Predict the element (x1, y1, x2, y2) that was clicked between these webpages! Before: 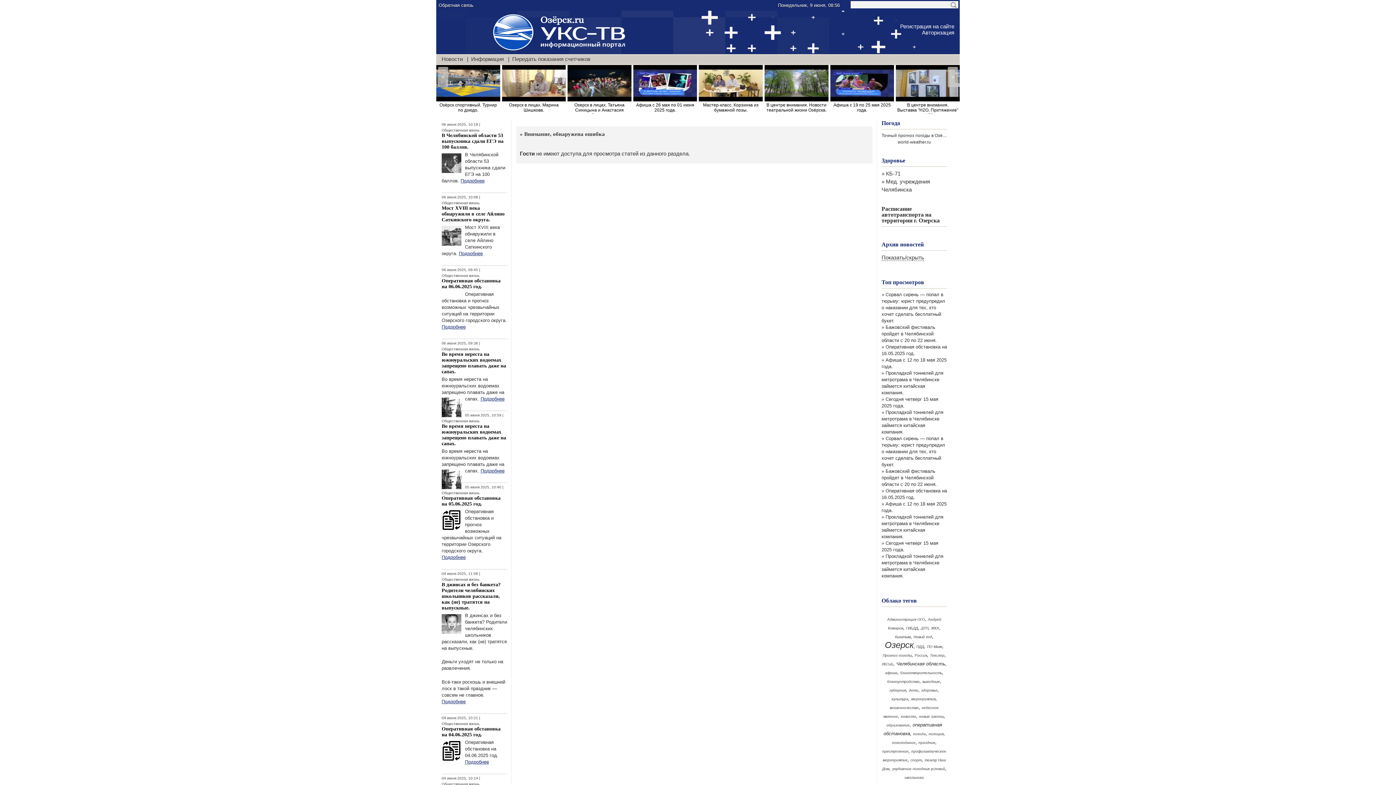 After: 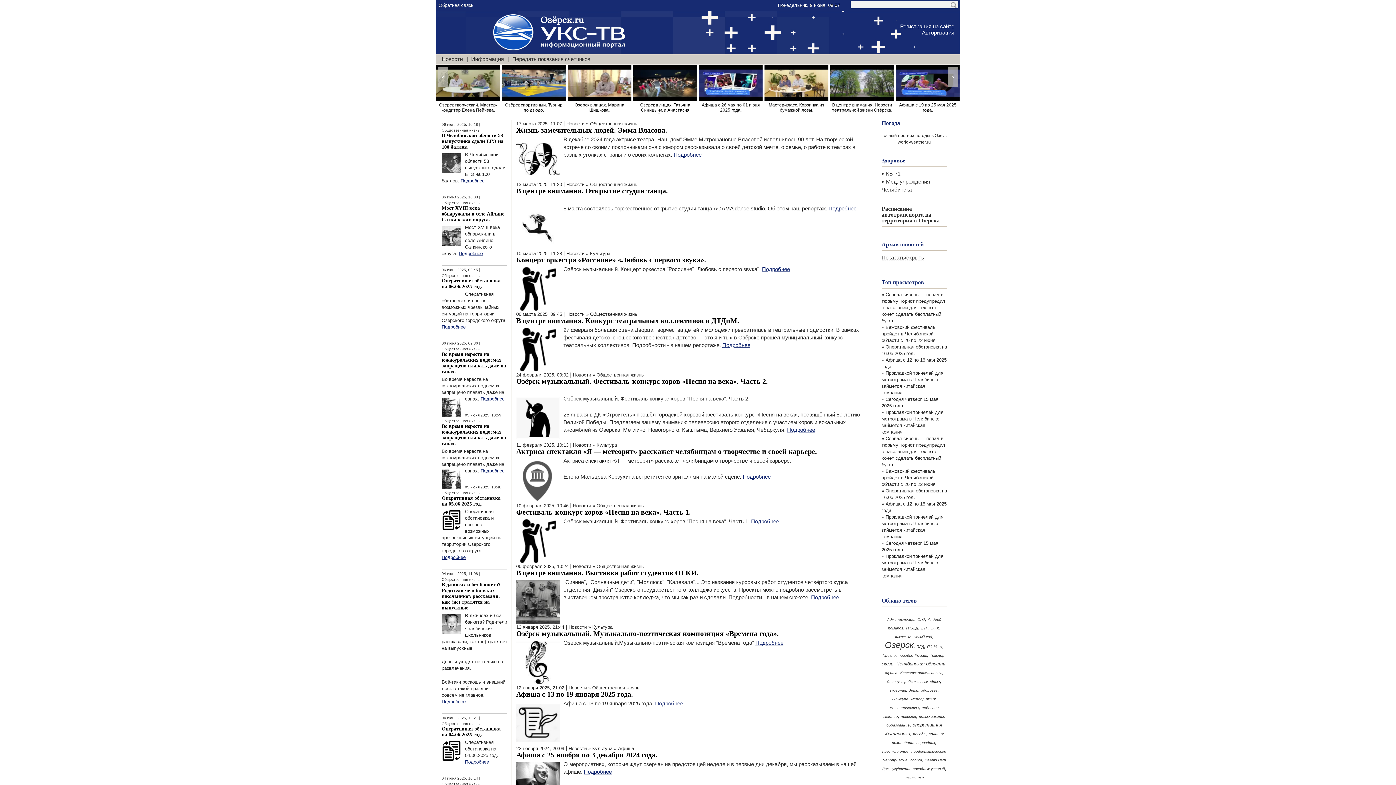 Action: bbox: (891, 697, 908, 701) label: культура